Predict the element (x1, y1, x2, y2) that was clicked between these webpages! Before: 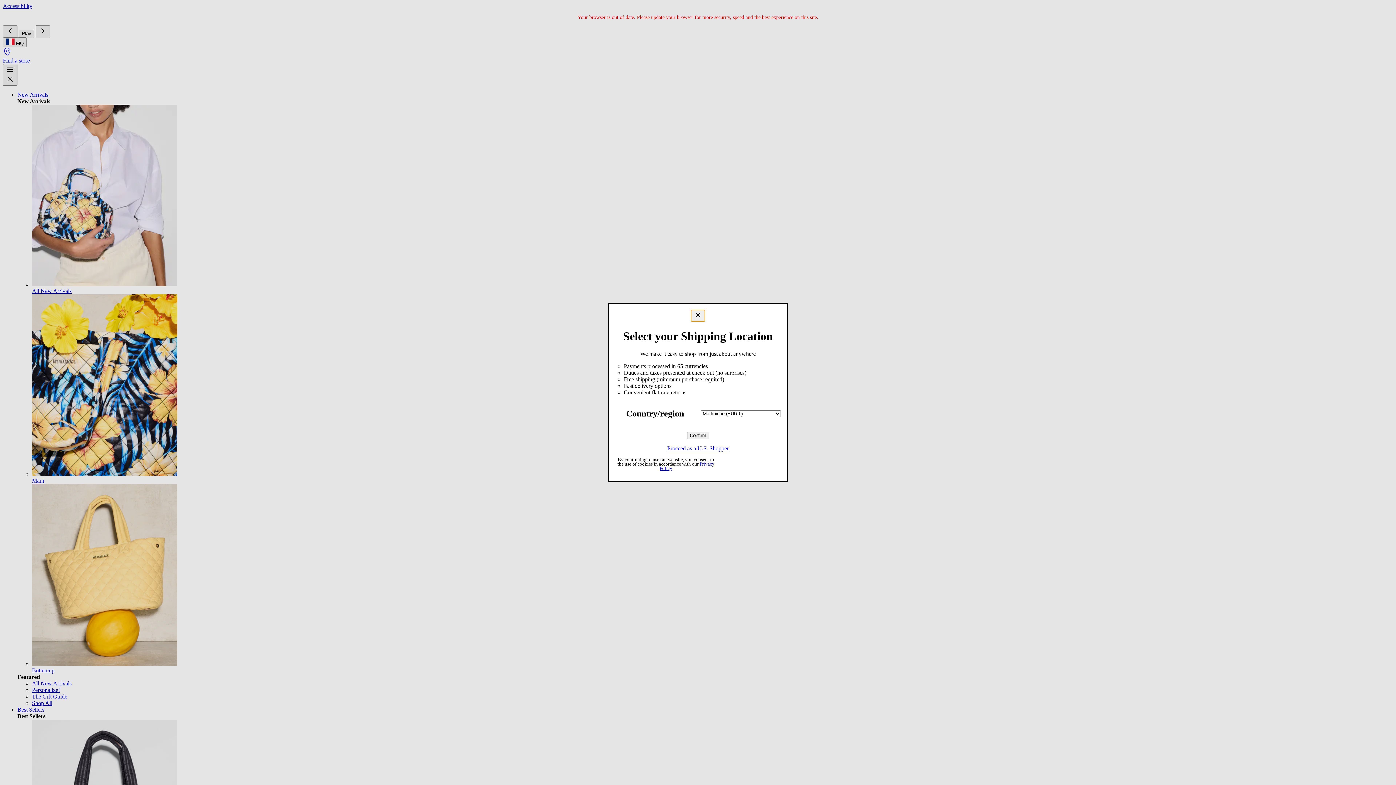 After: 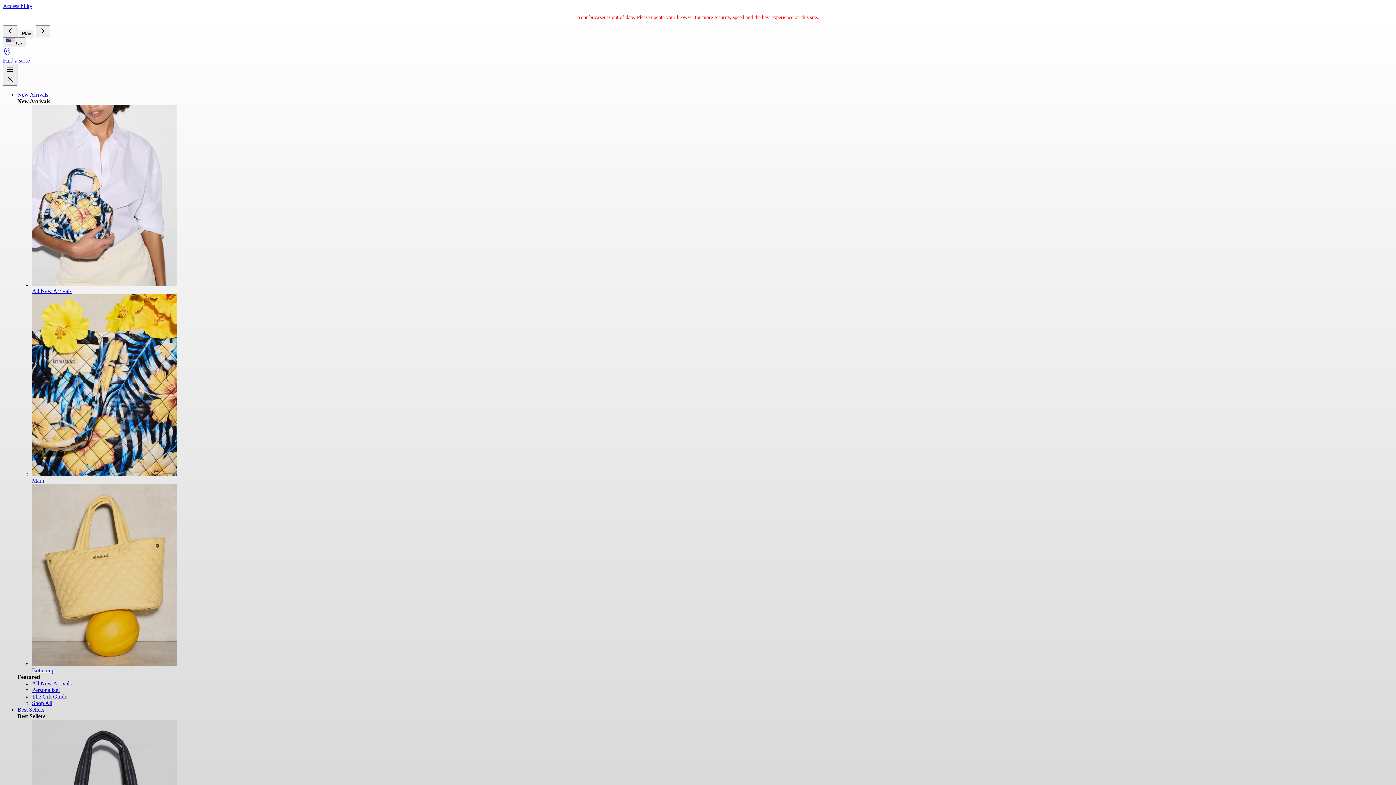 Action: bbox: (667, 445, 728, 451) label: Proceed as a U.S. Shopper